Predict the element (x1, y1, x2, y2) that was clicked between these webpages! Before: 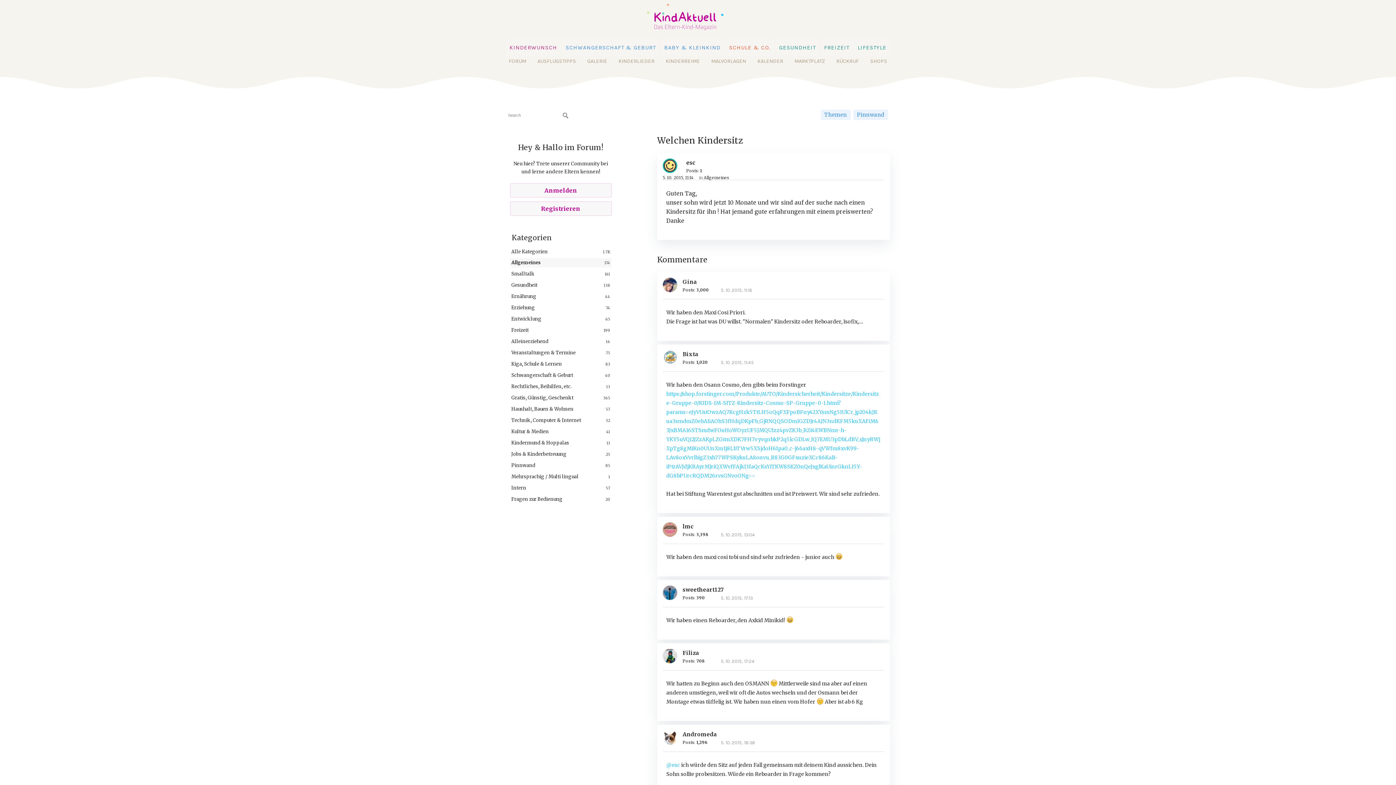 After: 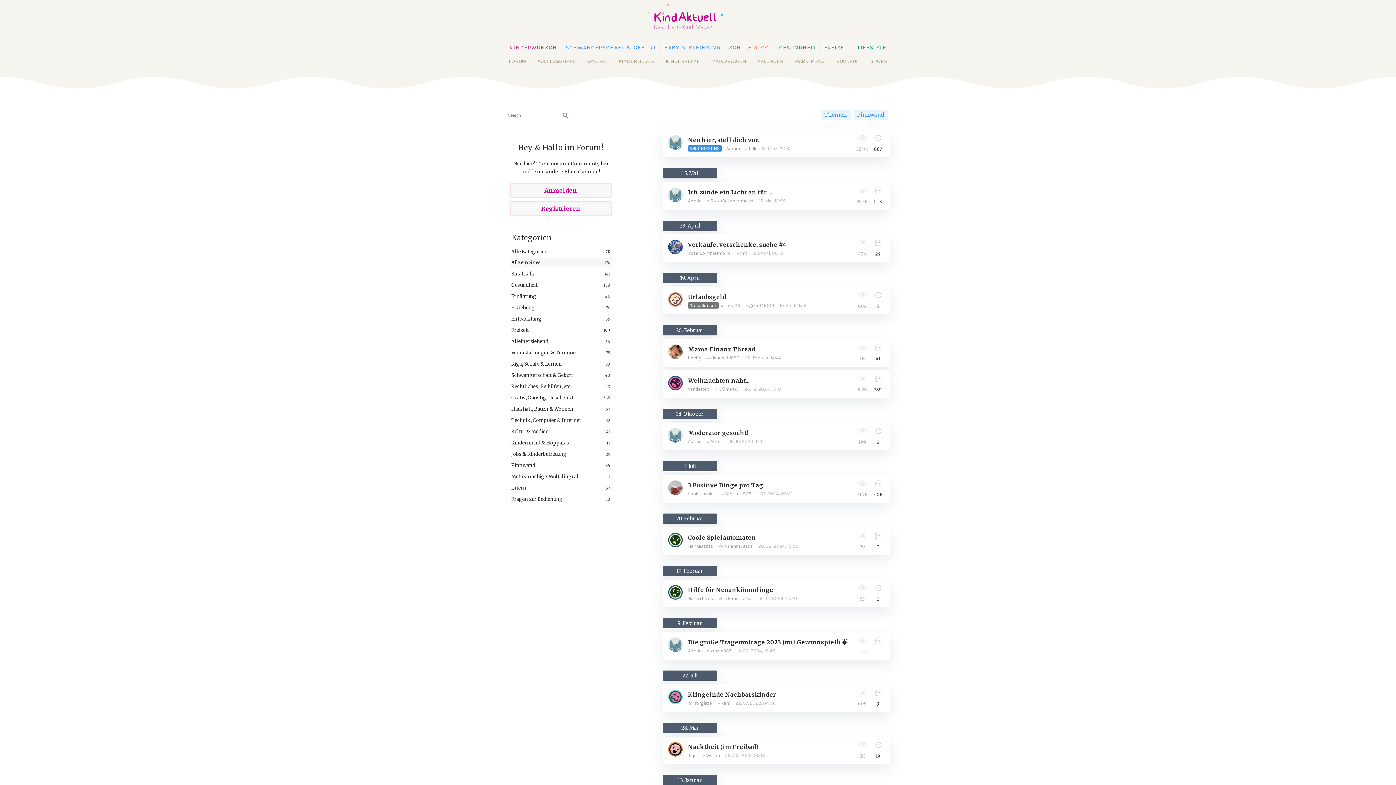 Action: label: Category: &quot;Allgemeines&quot; bbox: (703, 175, 729, 180)